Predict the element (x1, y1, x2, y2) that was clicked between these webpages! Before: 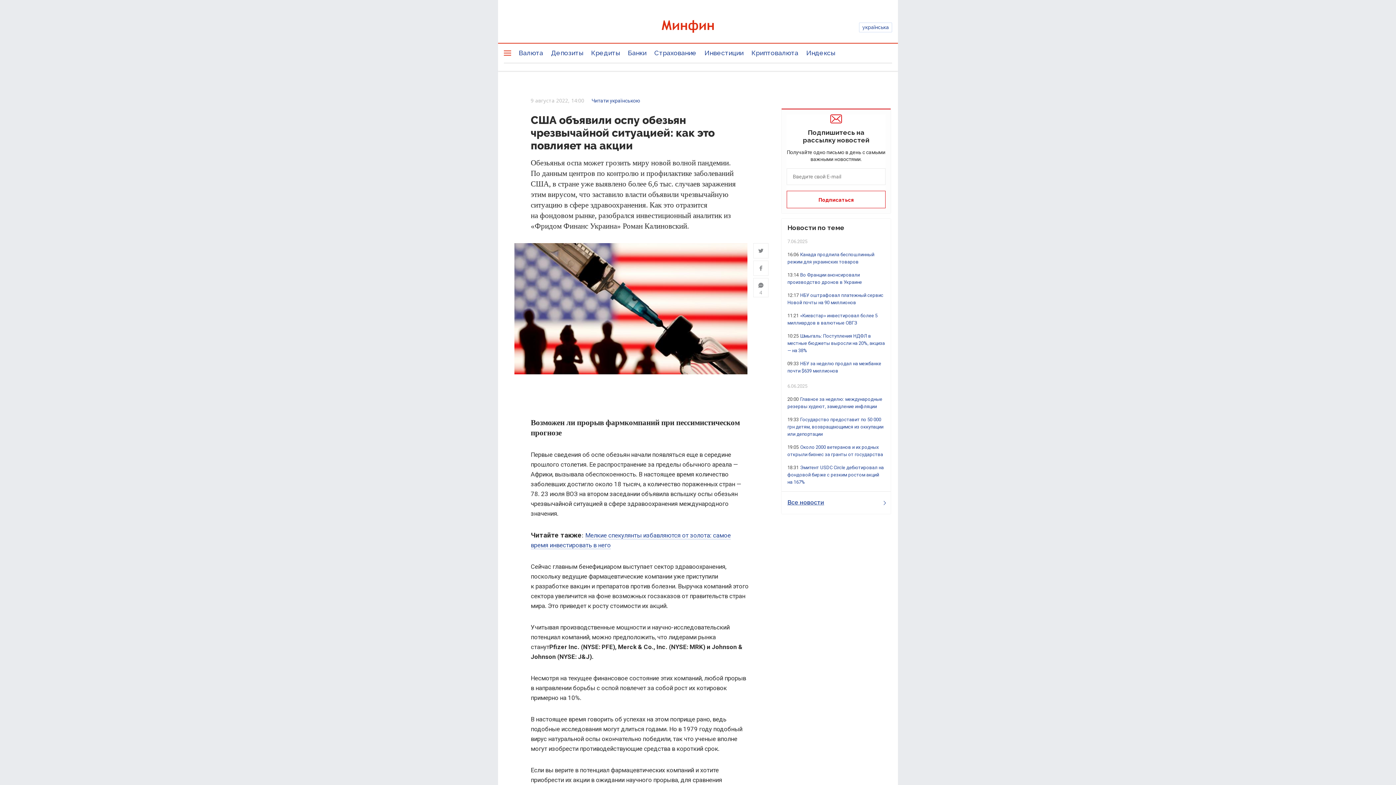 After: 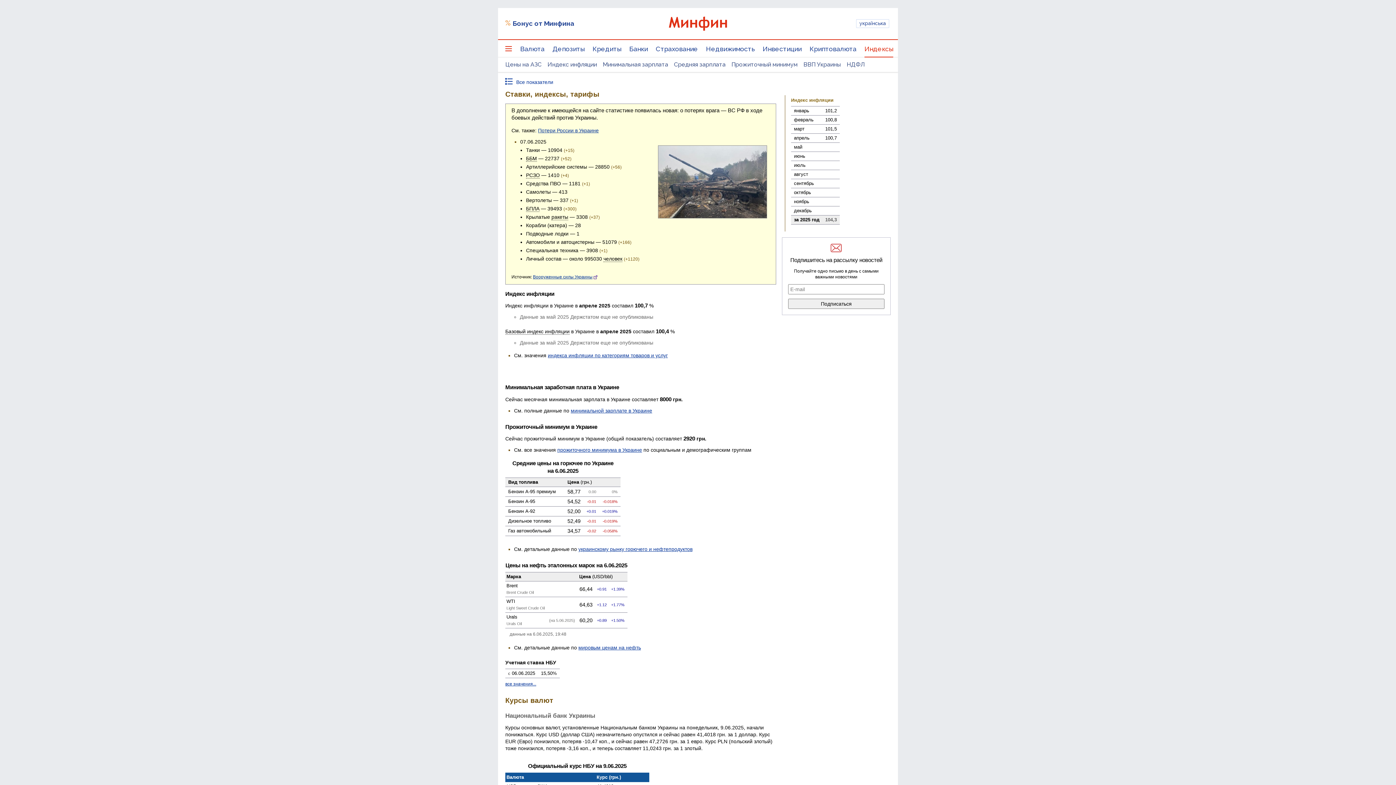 Action: bbox: (802, 42, 839, 62) label: Индексы